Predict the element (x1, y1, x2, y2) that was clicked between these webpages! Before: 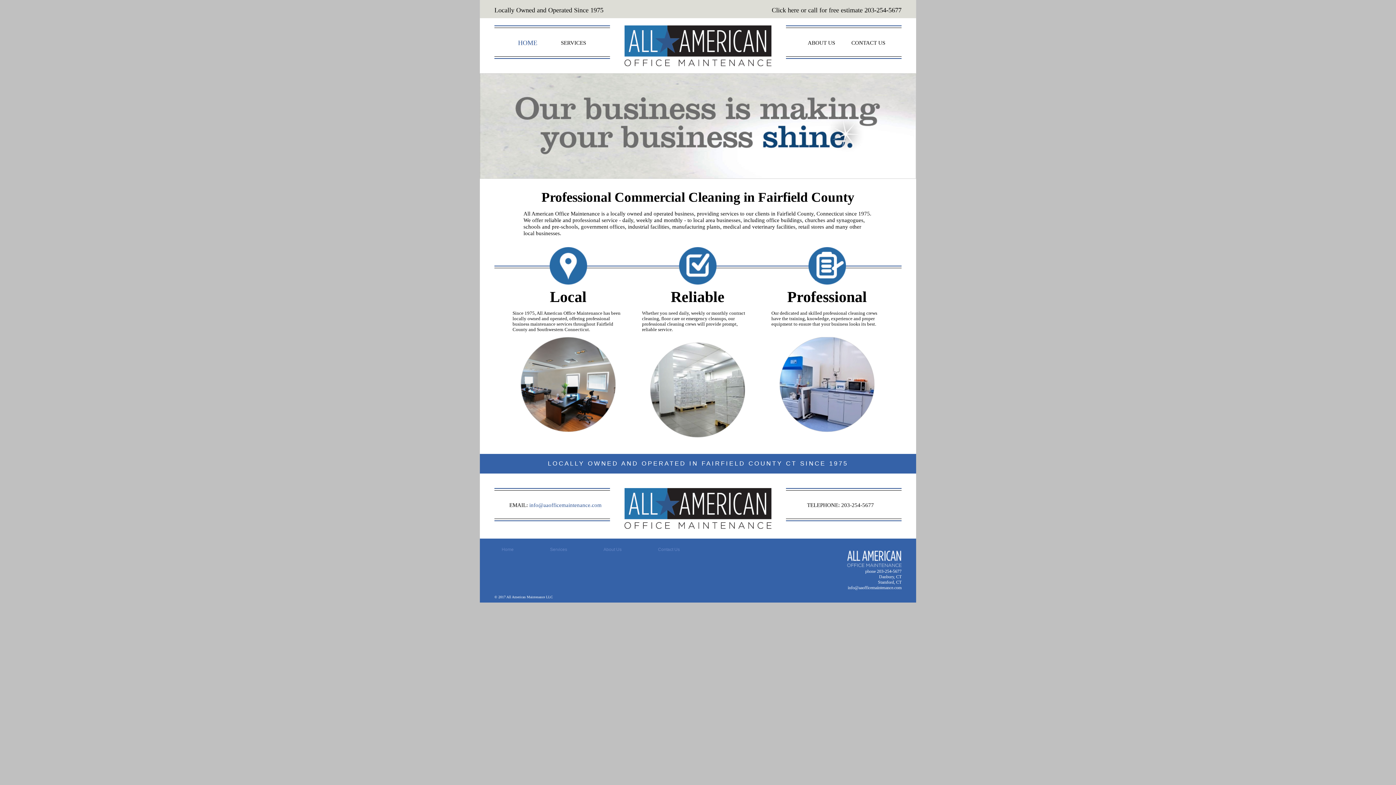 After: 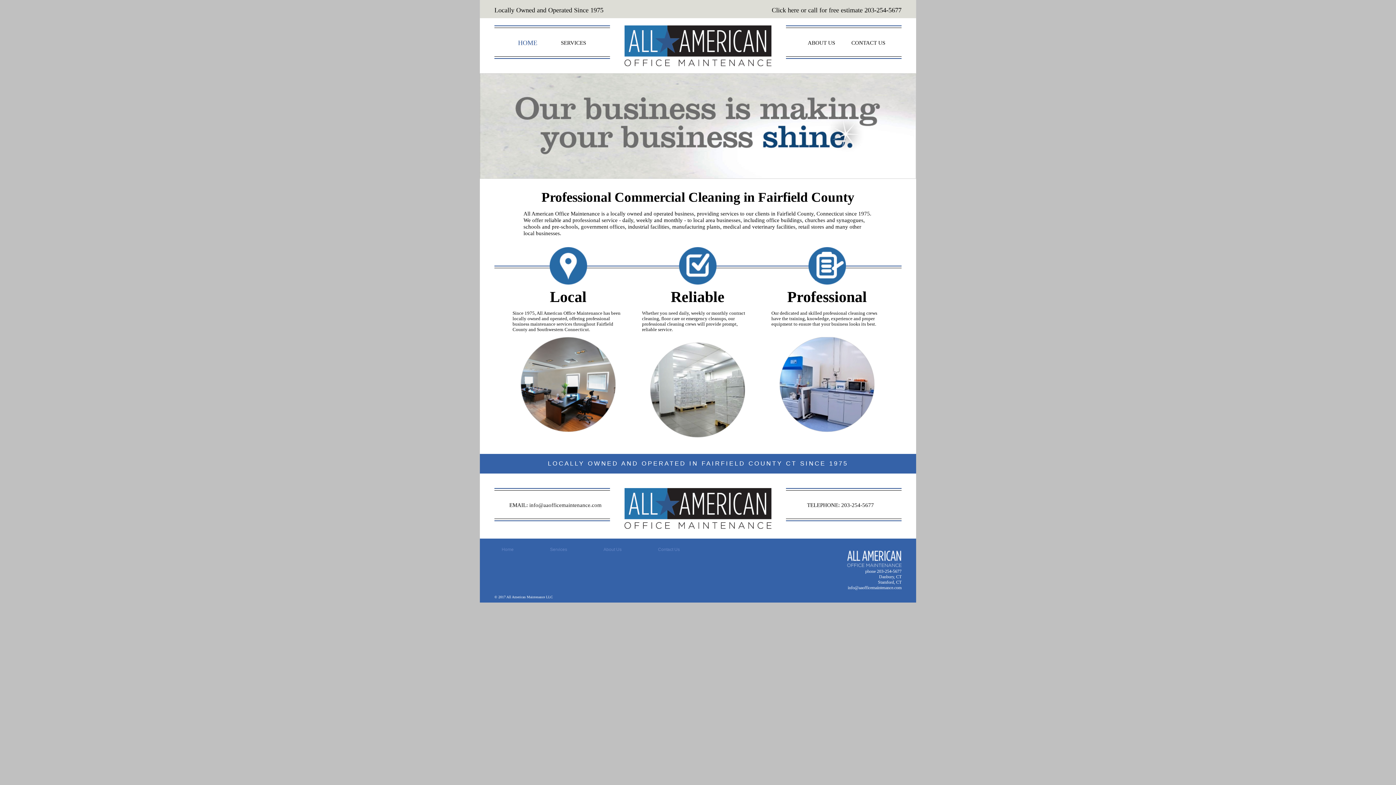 Action: label: info@aaofficemaintenance.com bbox: (529, 502, 601, 508)